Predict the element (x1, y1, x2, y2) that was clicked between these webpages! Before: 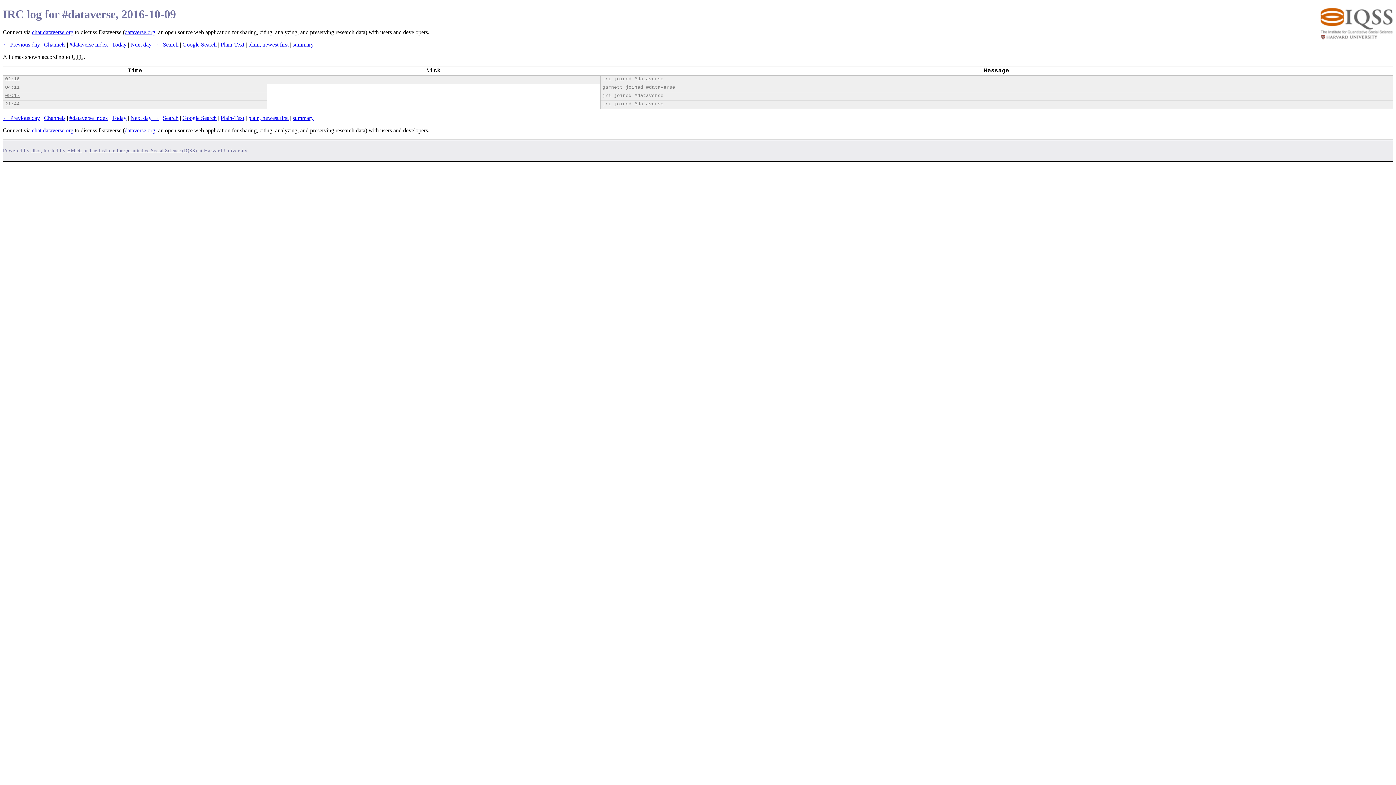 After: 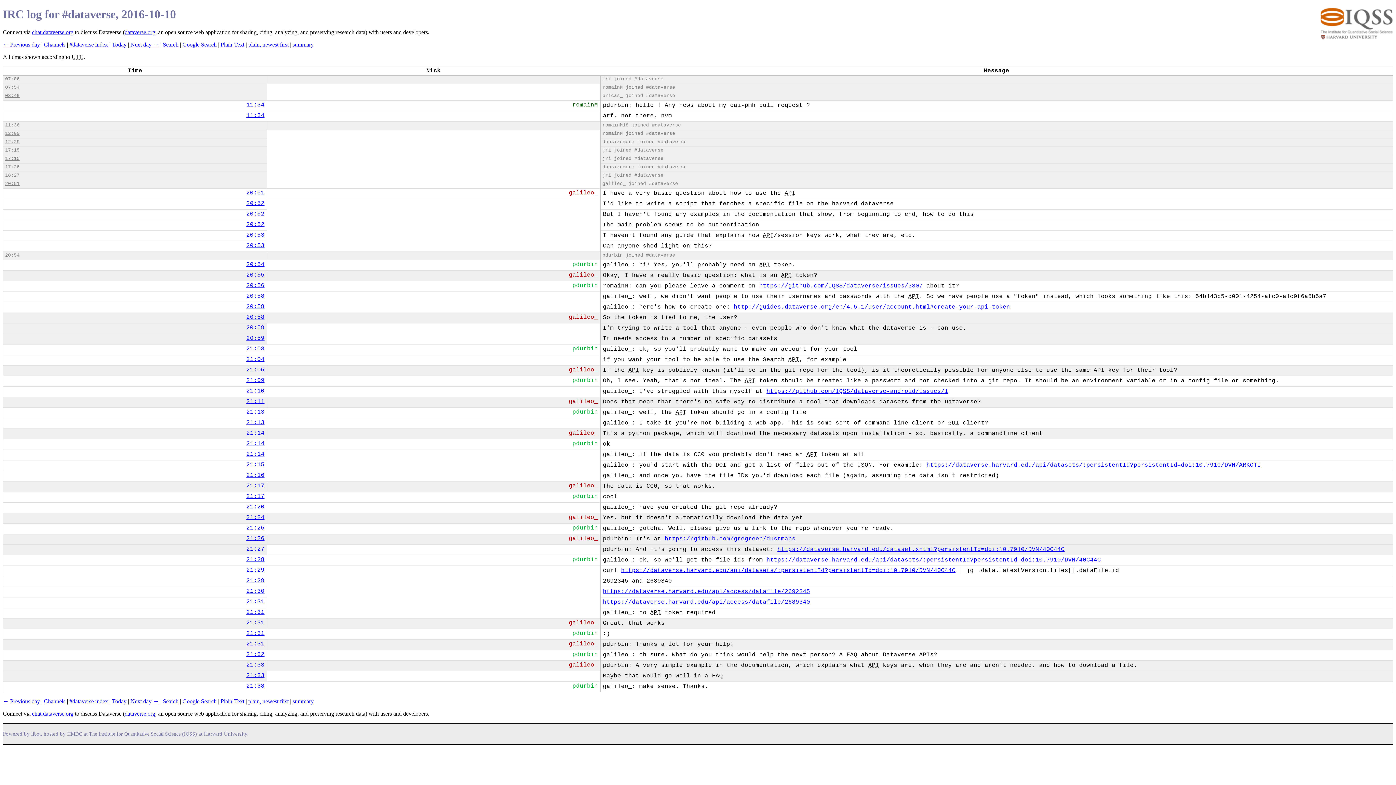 Action: label: Next day → bbox: (130, 41, 158, 47)